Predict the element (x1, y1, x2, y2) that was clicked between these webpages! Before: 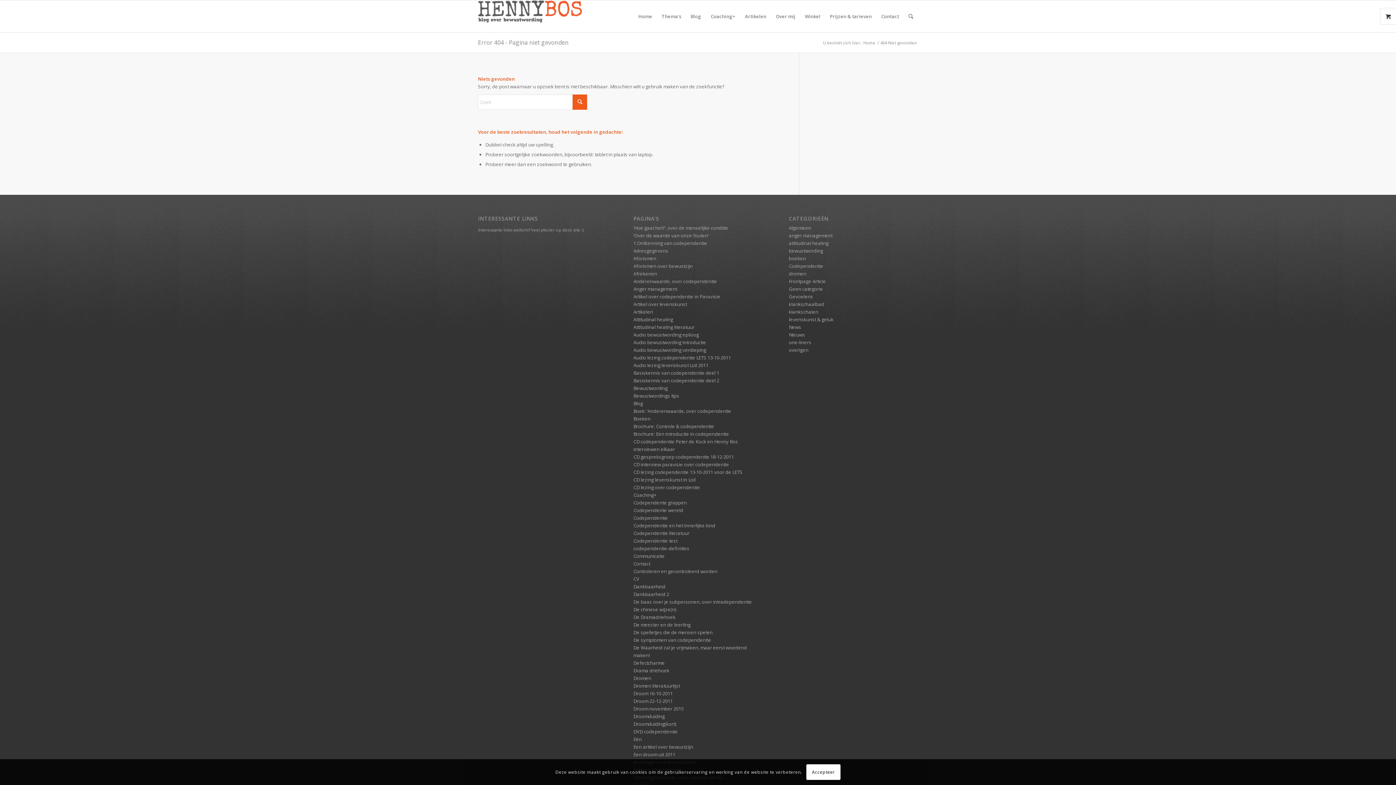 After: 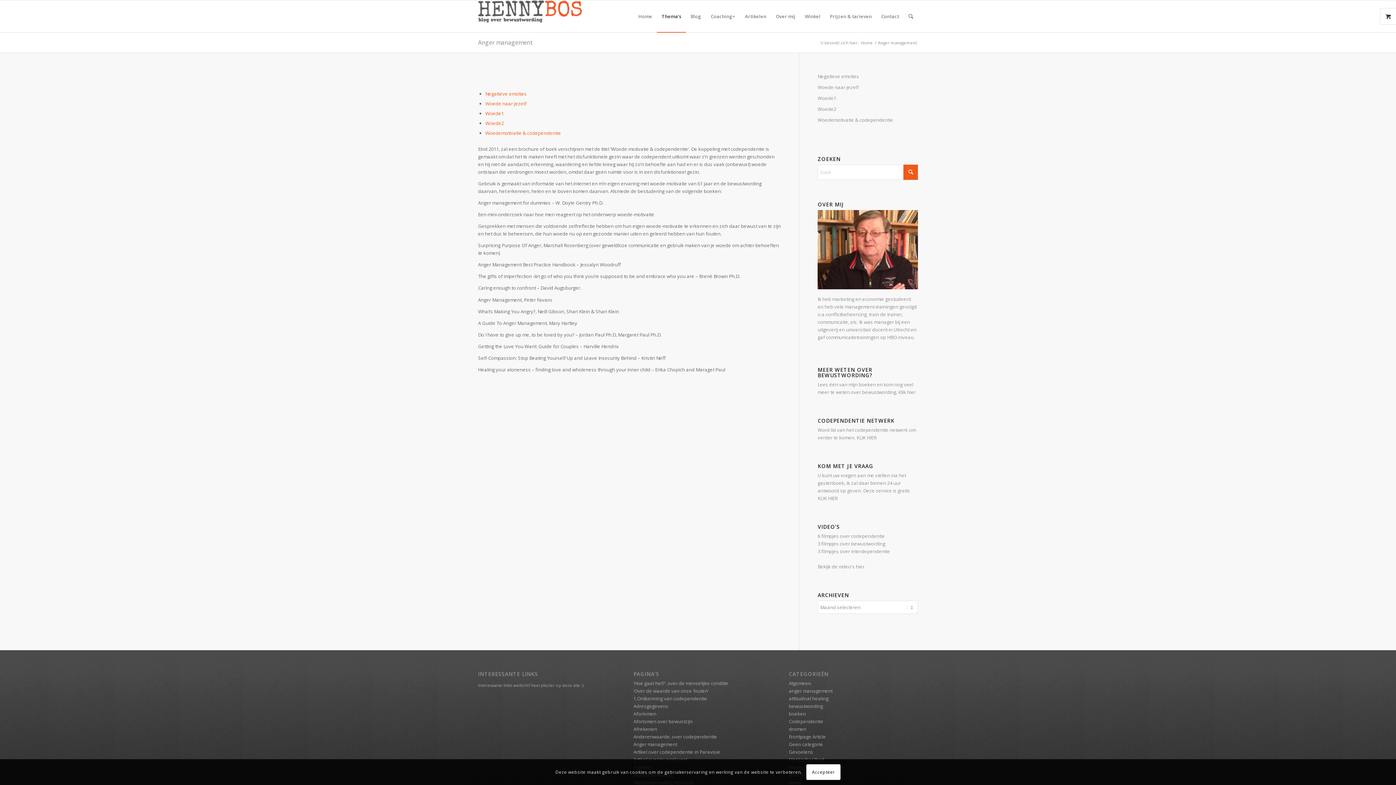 Action: label: Anger management bbox: (633, 285, 677, 292)